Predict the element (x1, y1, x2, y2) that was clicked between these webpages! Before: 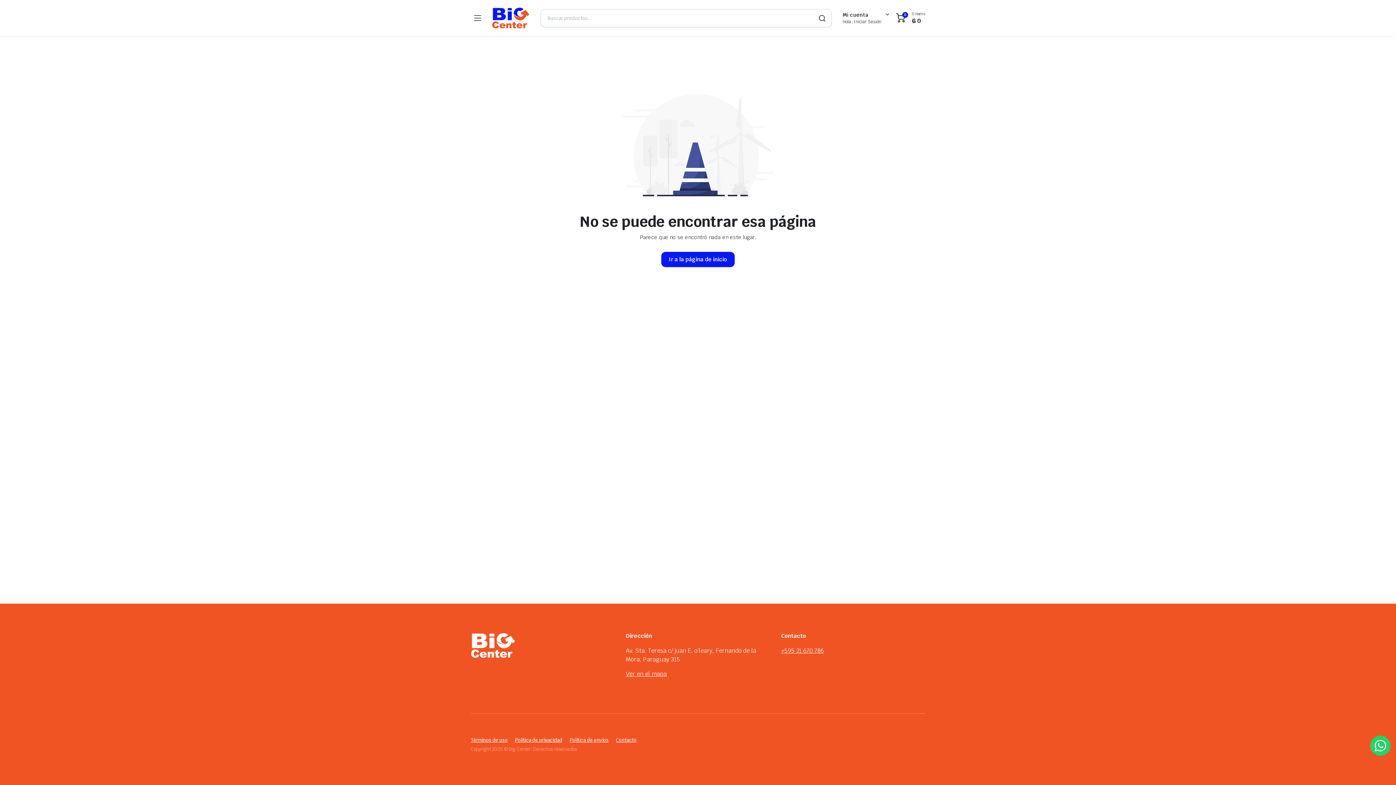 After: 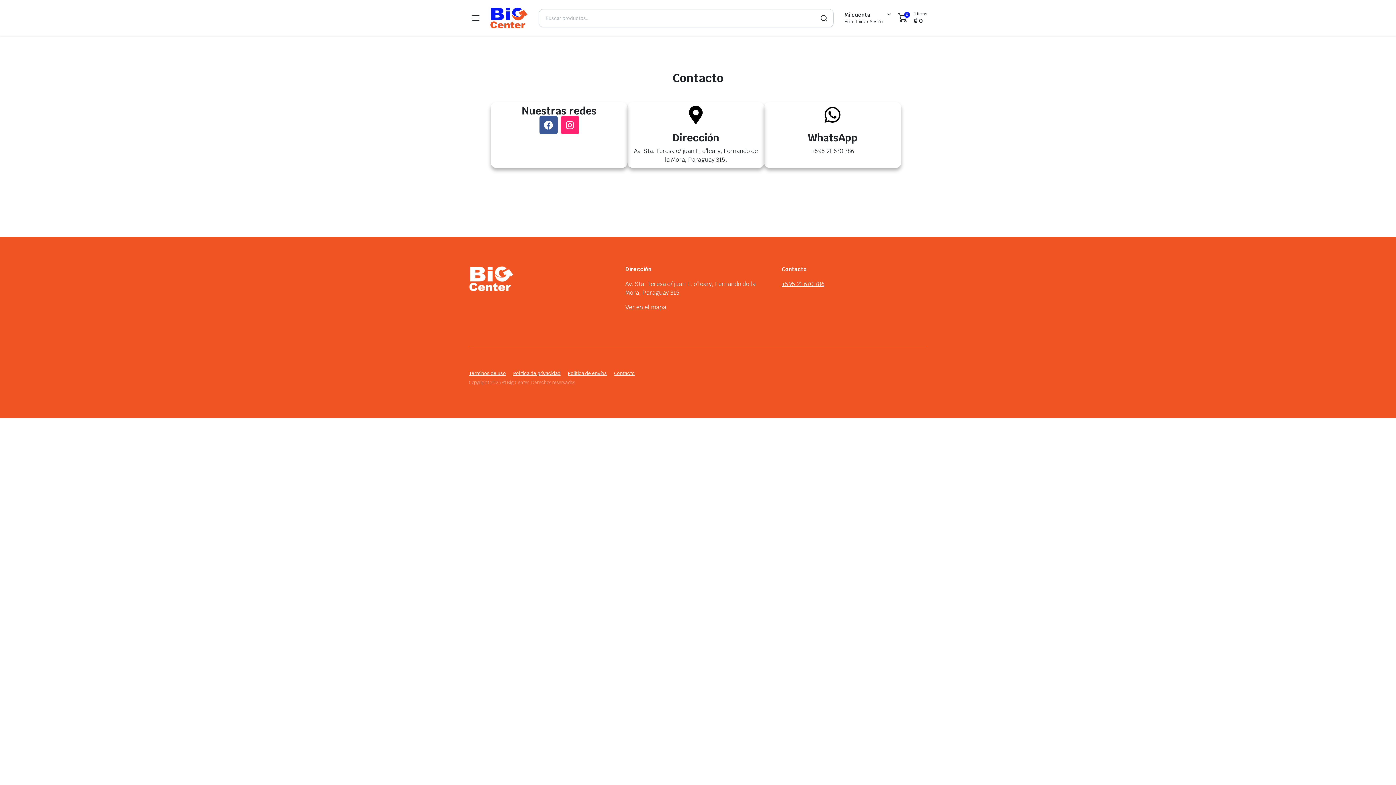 Action: label: Contacto bbox: (616, 737, 636, 743)